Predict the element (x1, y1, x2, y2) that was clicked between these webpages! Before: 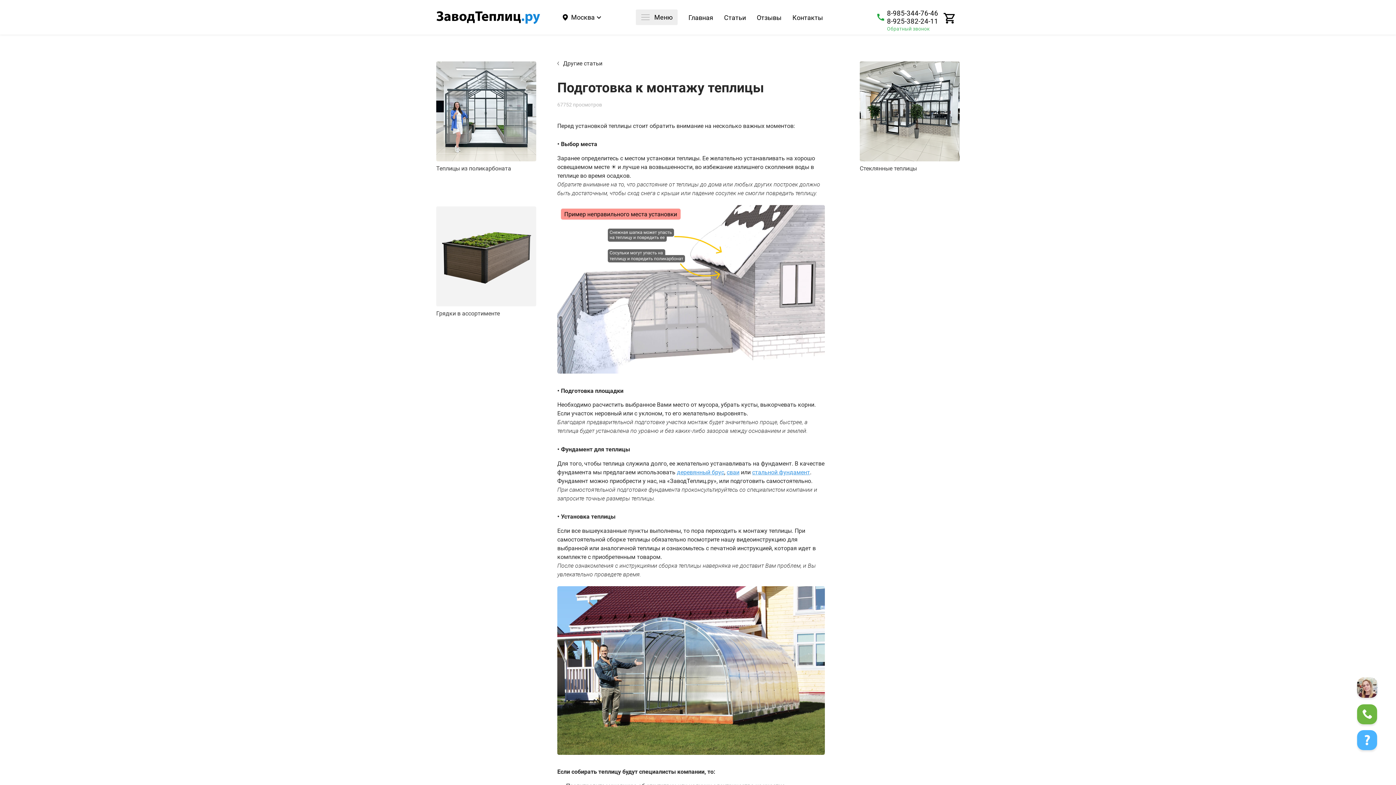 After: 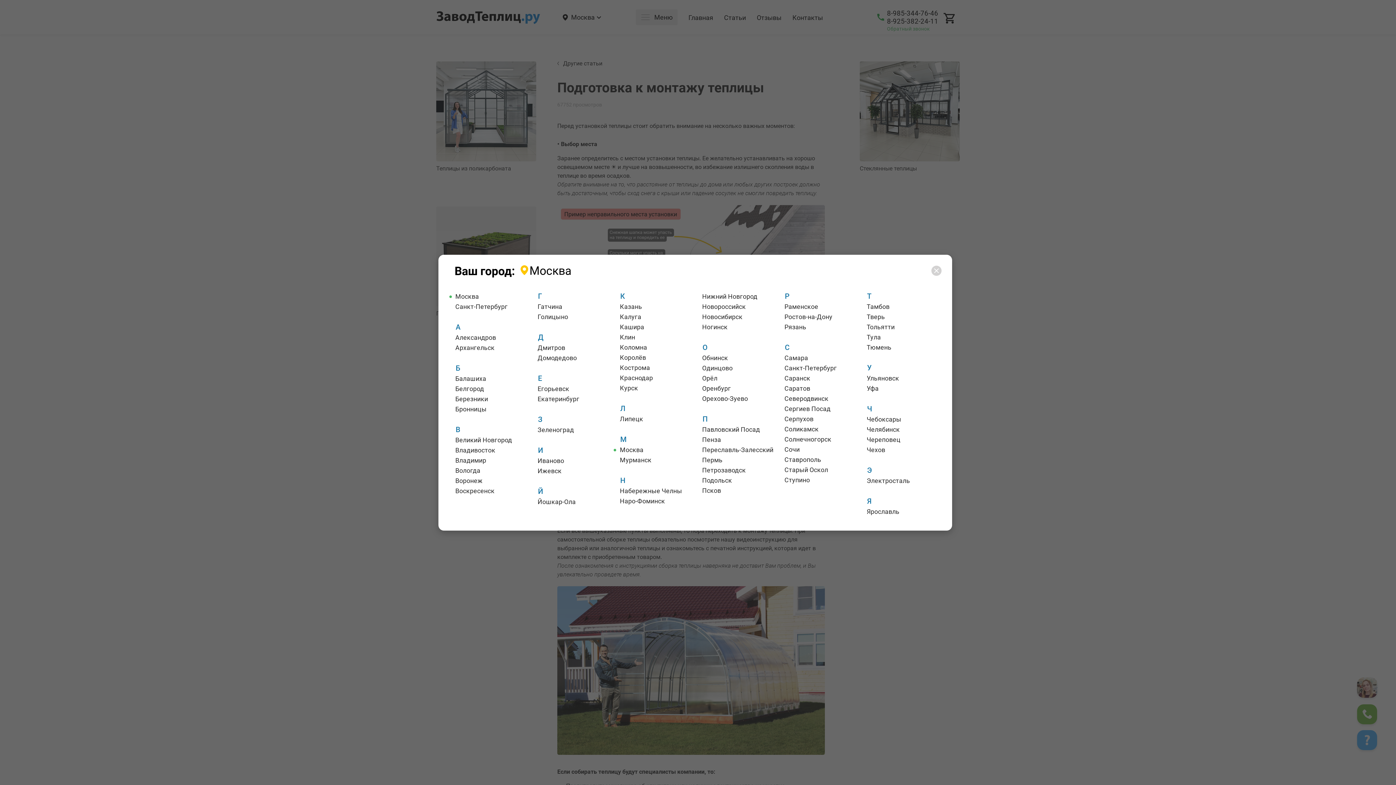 Action: bbox: (571, 10, 594, 24) label: Город